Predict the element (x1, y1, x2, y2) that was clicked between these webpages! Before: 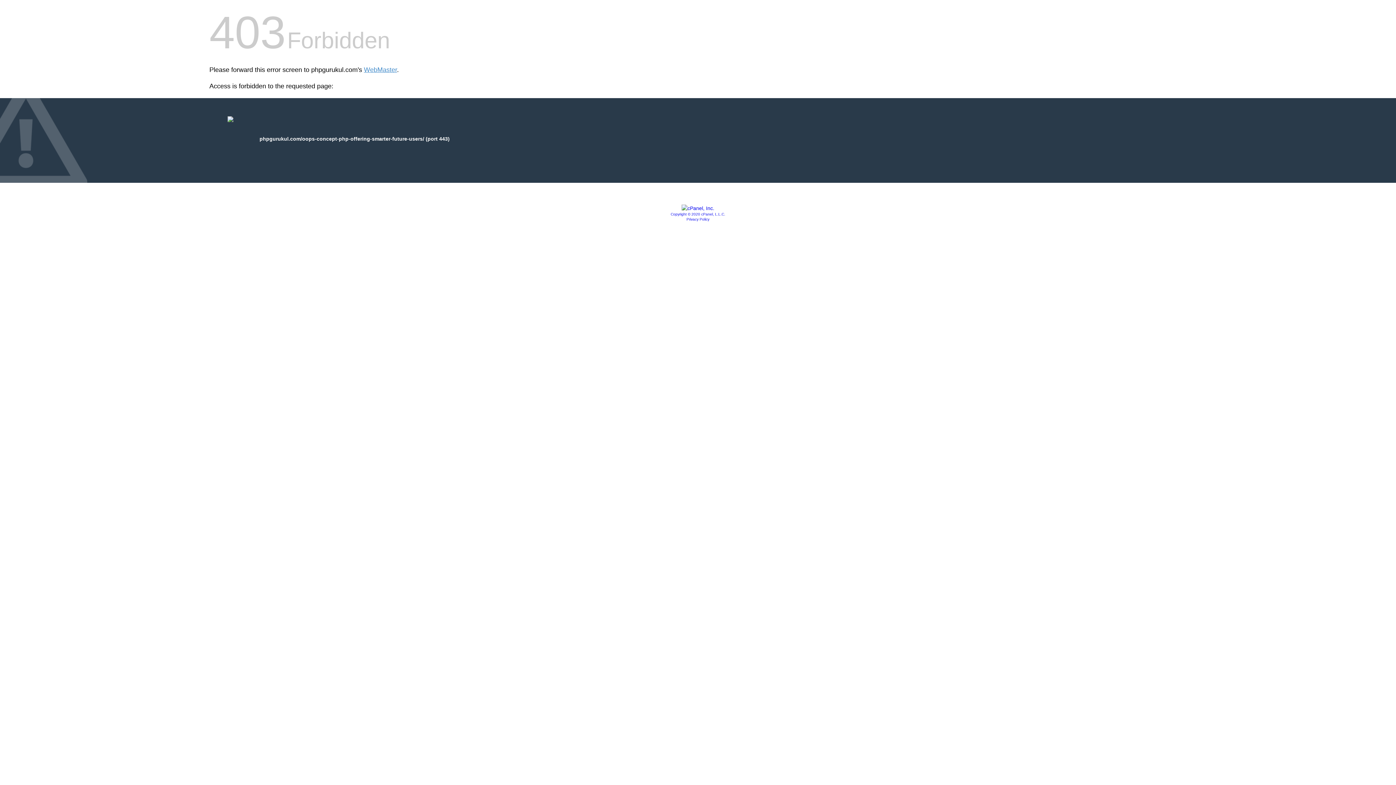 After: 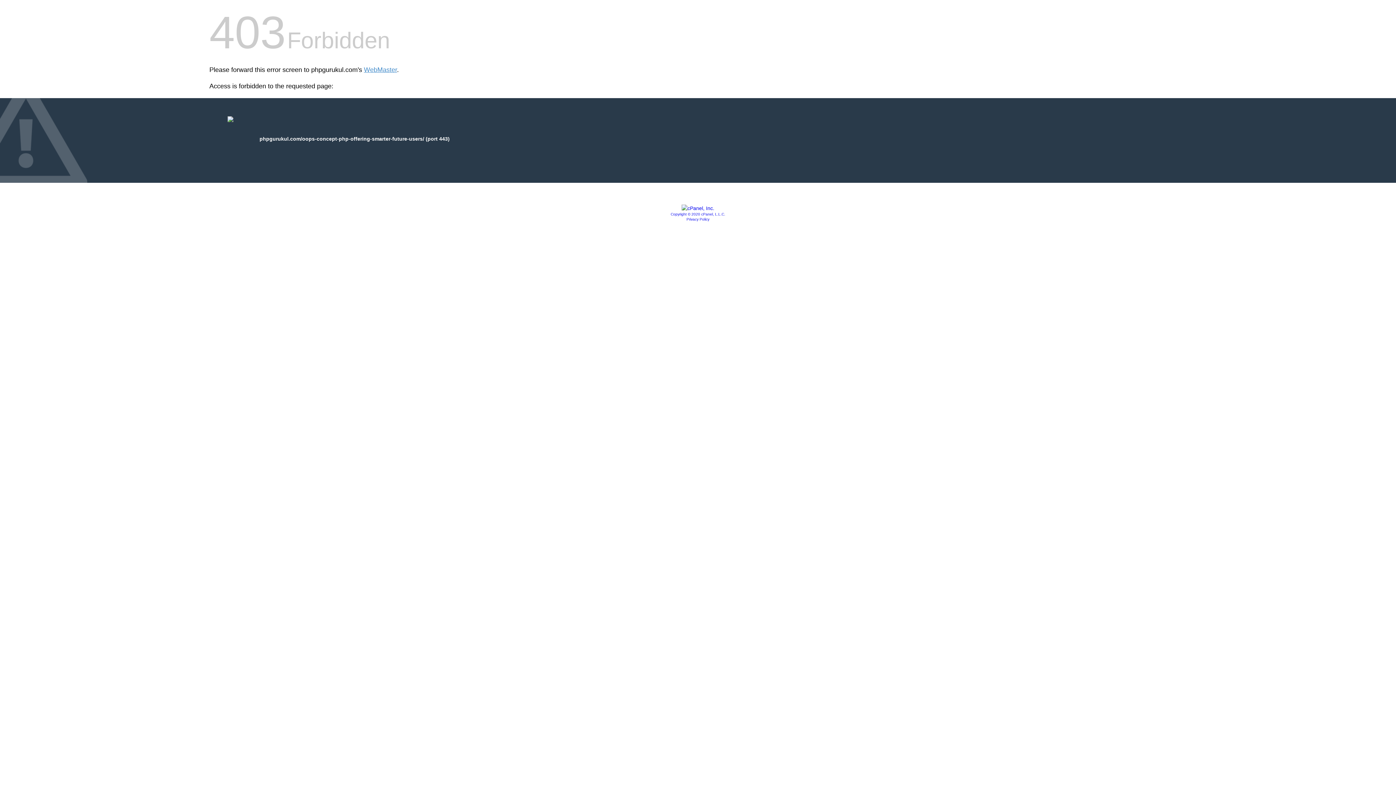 Action: bbox: (681, 205, 714, 211)